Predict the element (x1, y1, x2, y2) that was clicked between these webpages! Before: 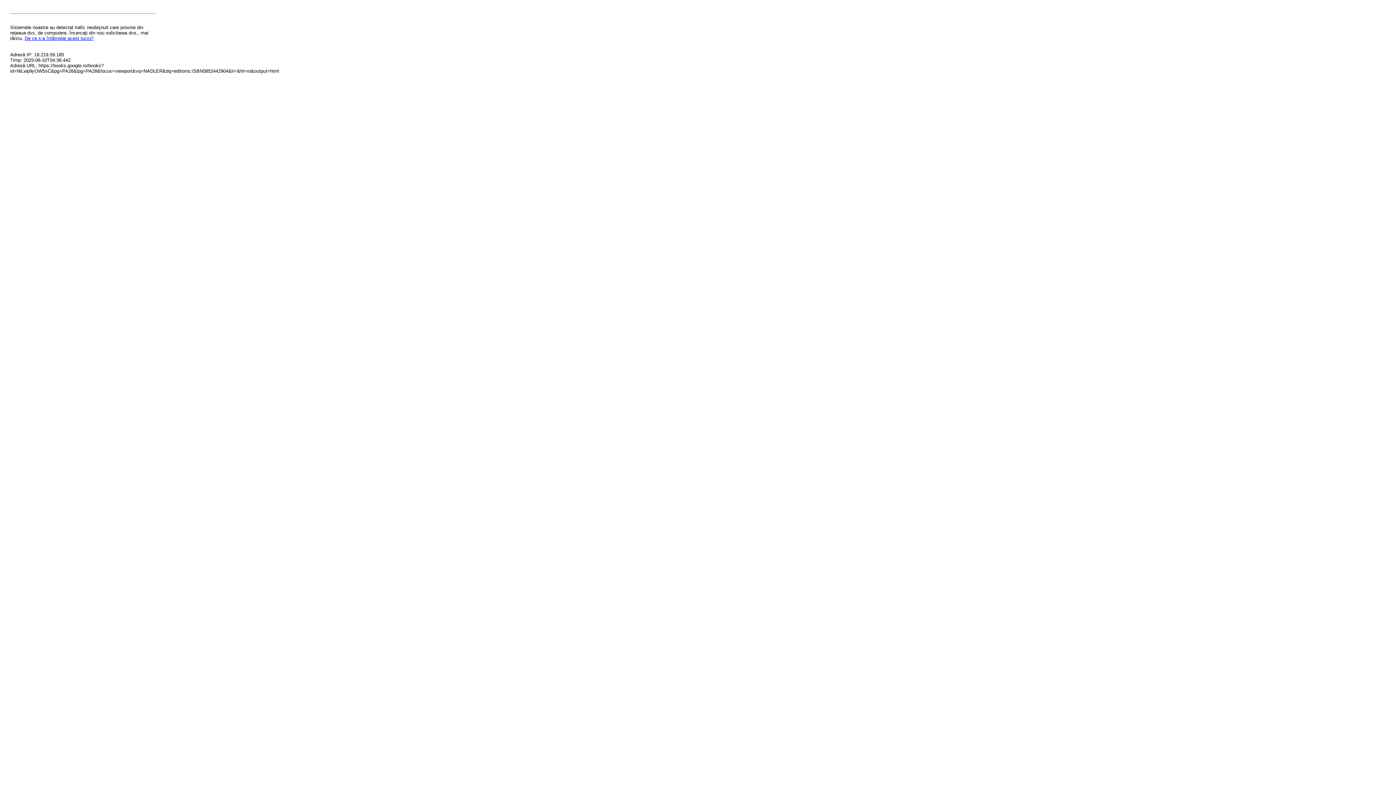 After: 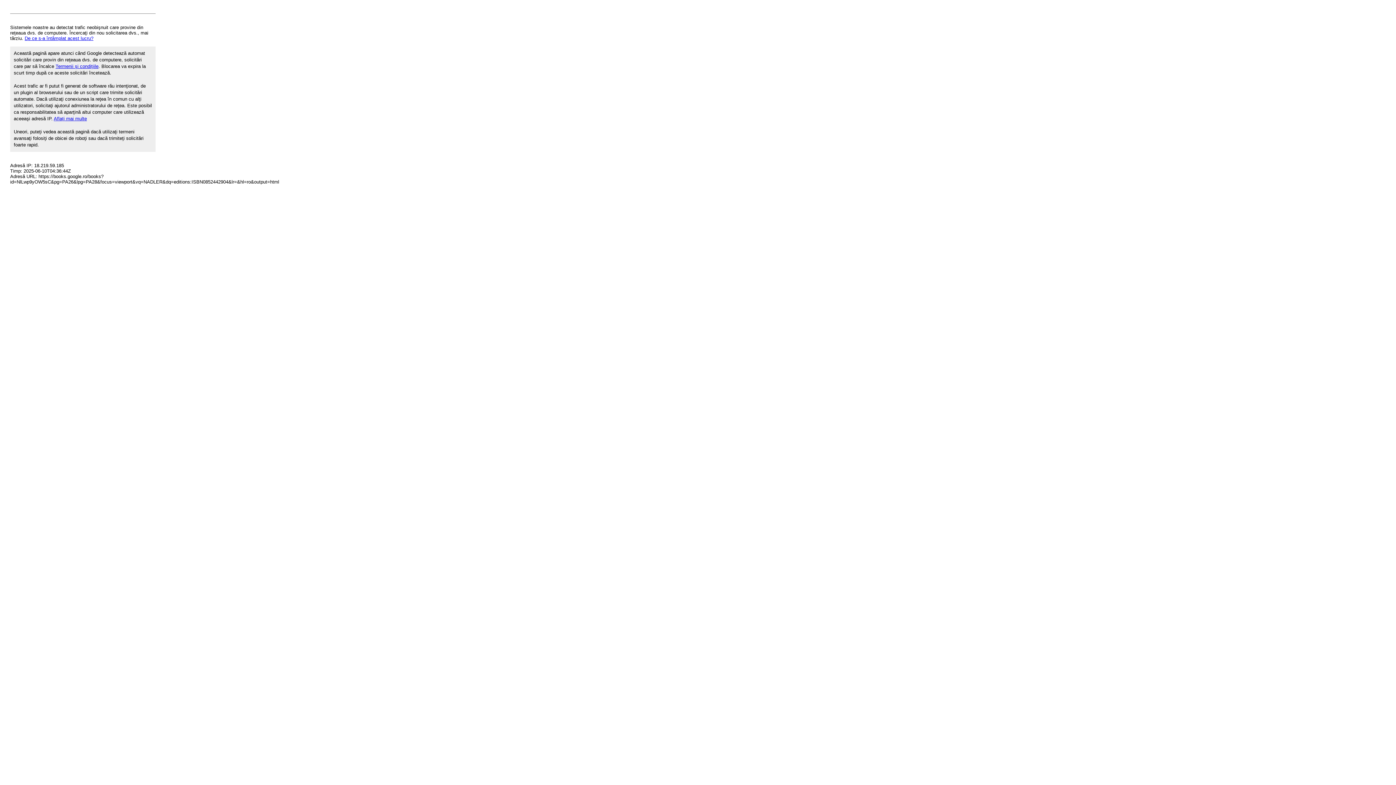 Action: bbox: (24, 35, 93, 41) label: De ce s-a întâmplat acest lucru?